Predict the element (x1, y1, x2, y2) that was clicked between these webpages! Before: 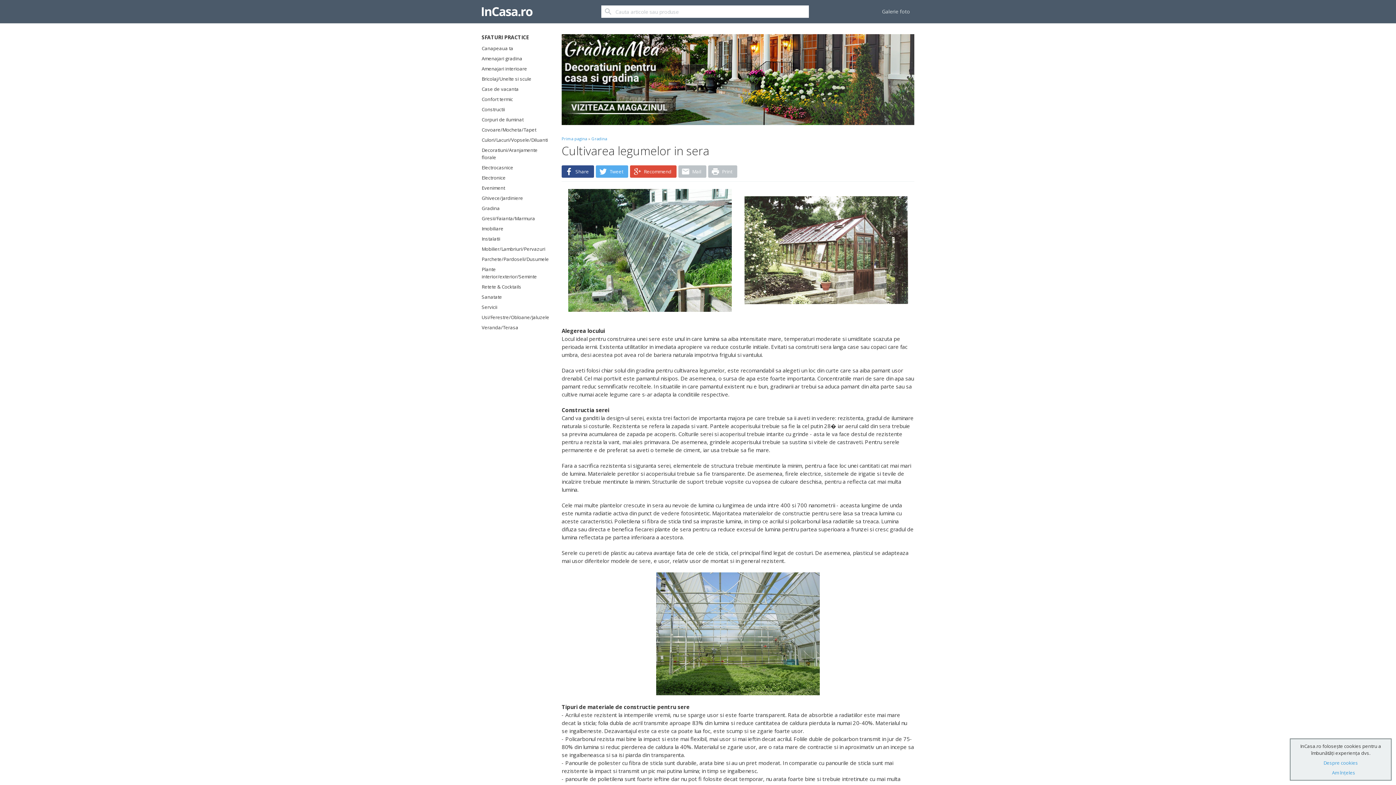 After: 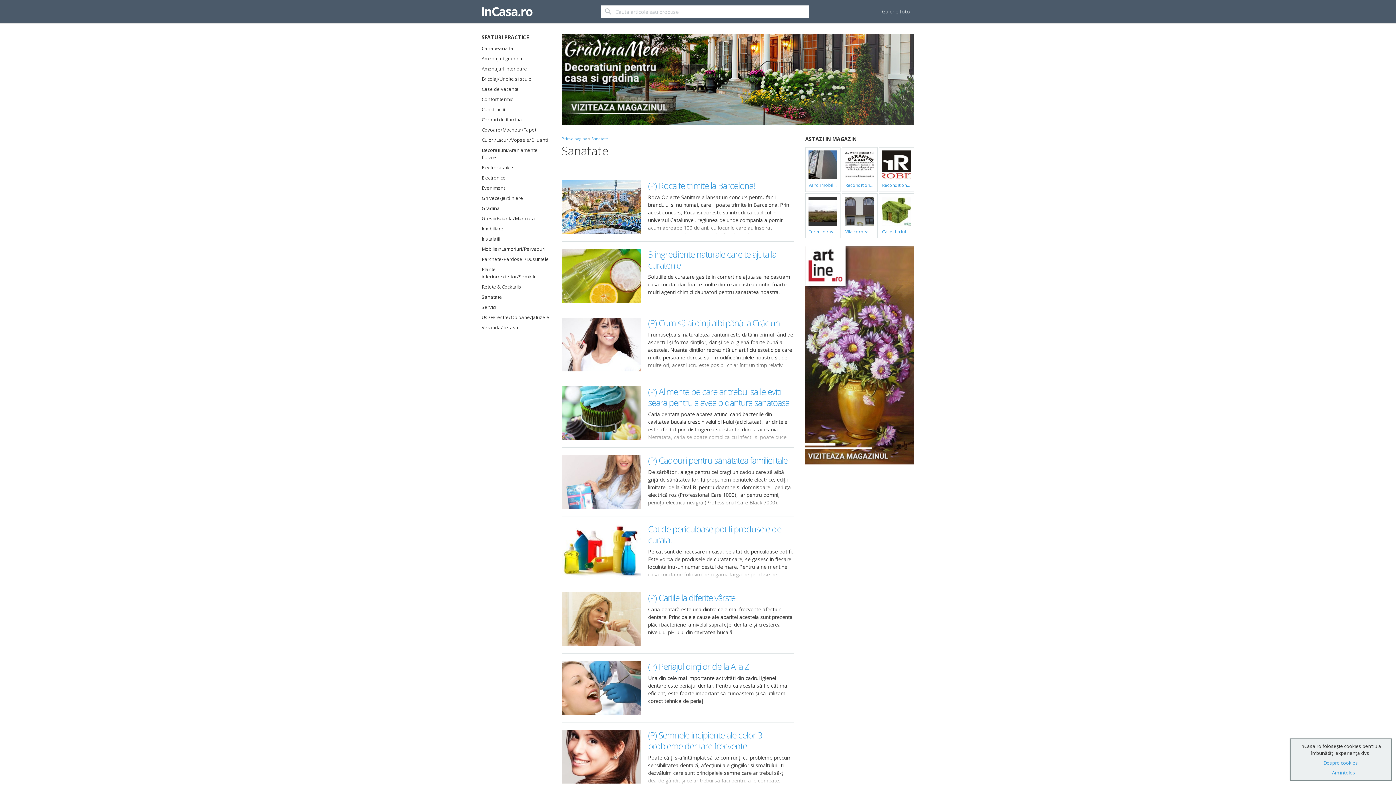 Action: bbox: (481, 293, 543, 303) label: Sanatate